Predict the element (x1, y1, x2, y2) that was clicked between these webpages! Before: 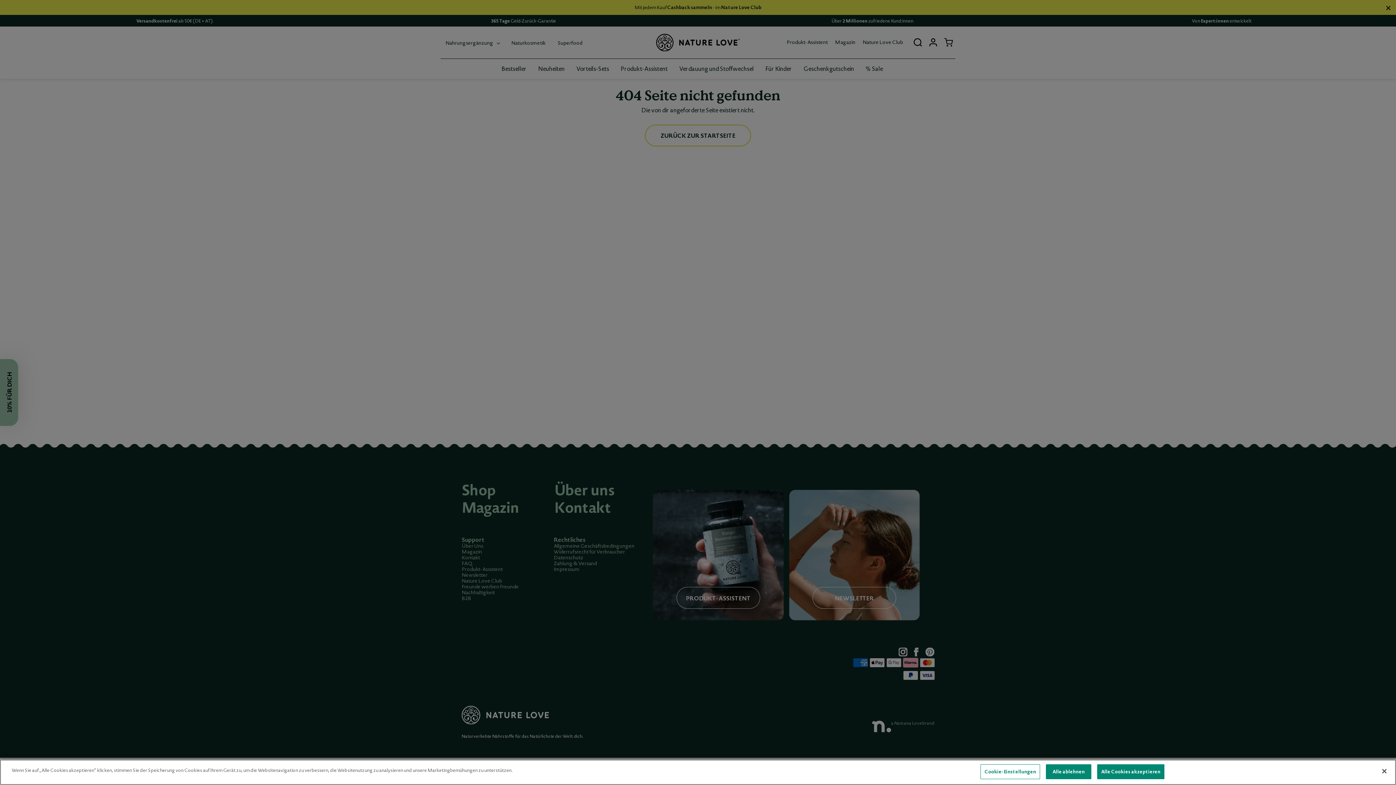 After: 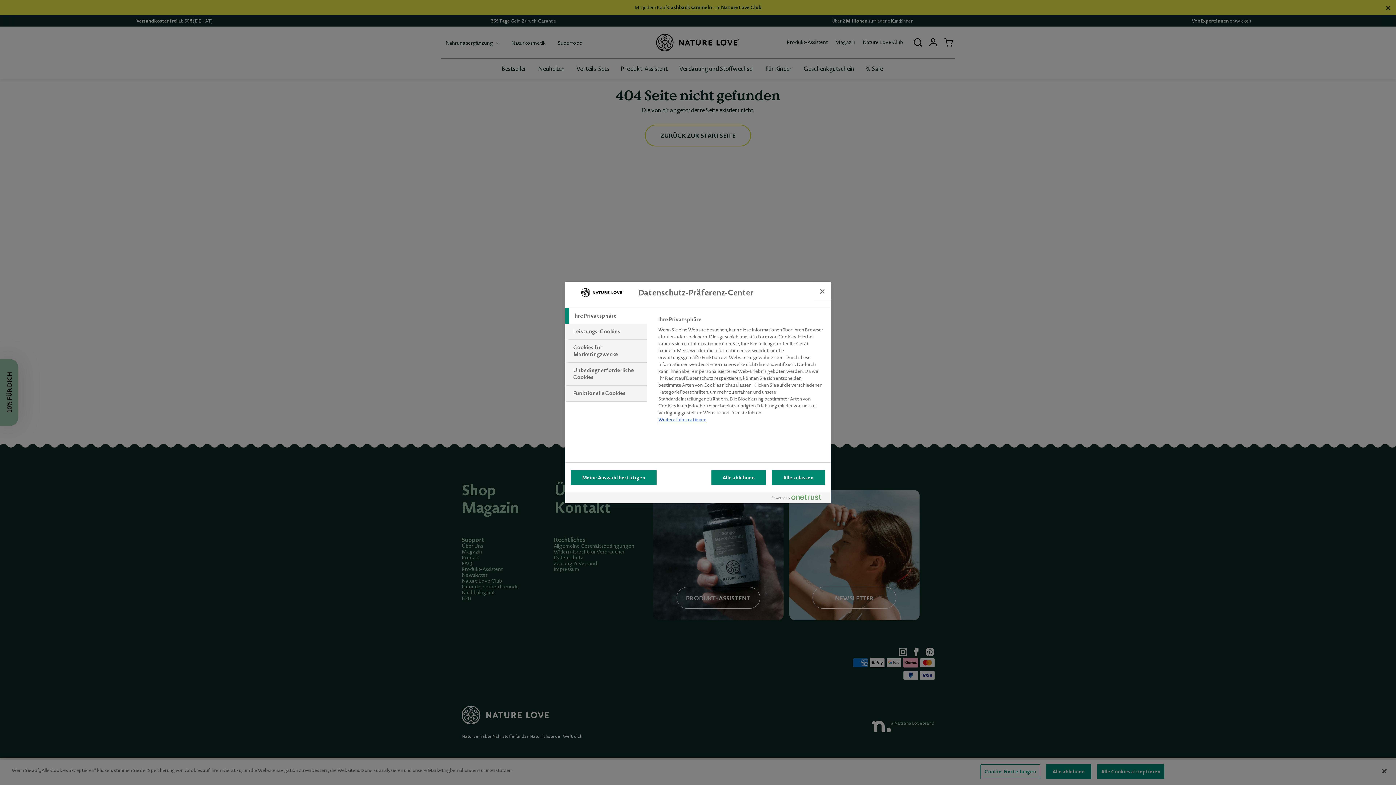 Action: bbox: (980, 764, 1040, 779) label: Cookie-Einstellungen